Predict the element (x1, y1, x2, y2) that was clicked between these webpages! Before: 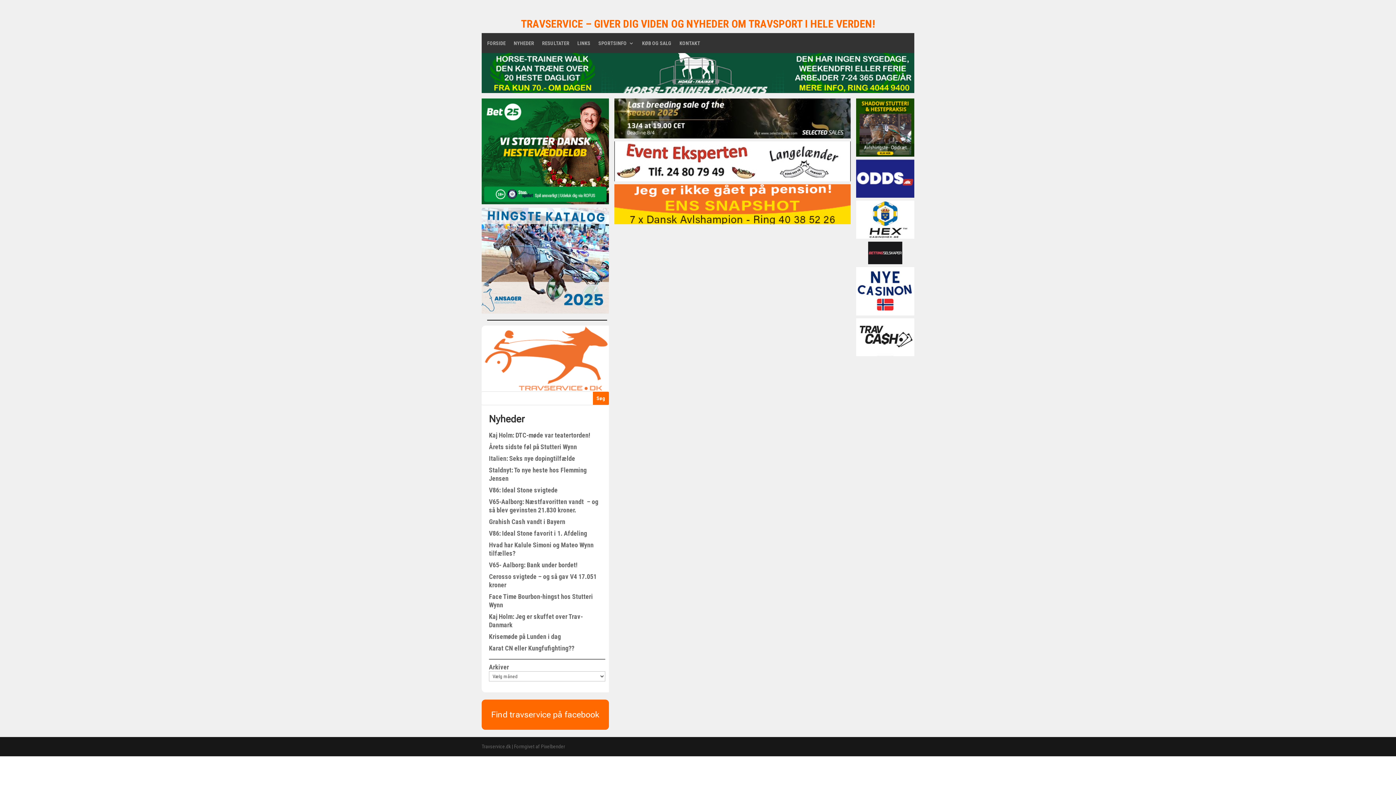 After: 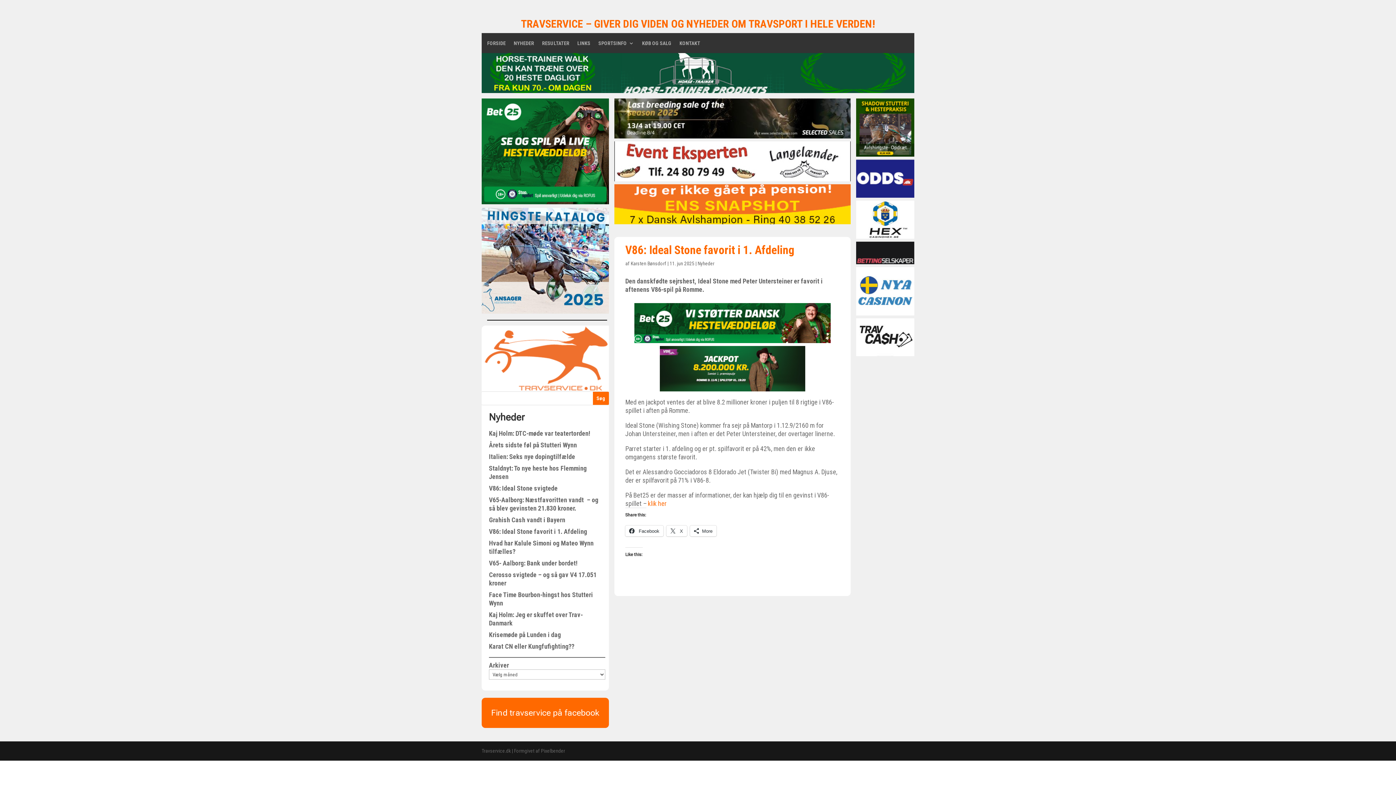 Action: label: V86: Ideal Stone favorit i 1. Afdeling bbox: (489, 529, 587, 537)